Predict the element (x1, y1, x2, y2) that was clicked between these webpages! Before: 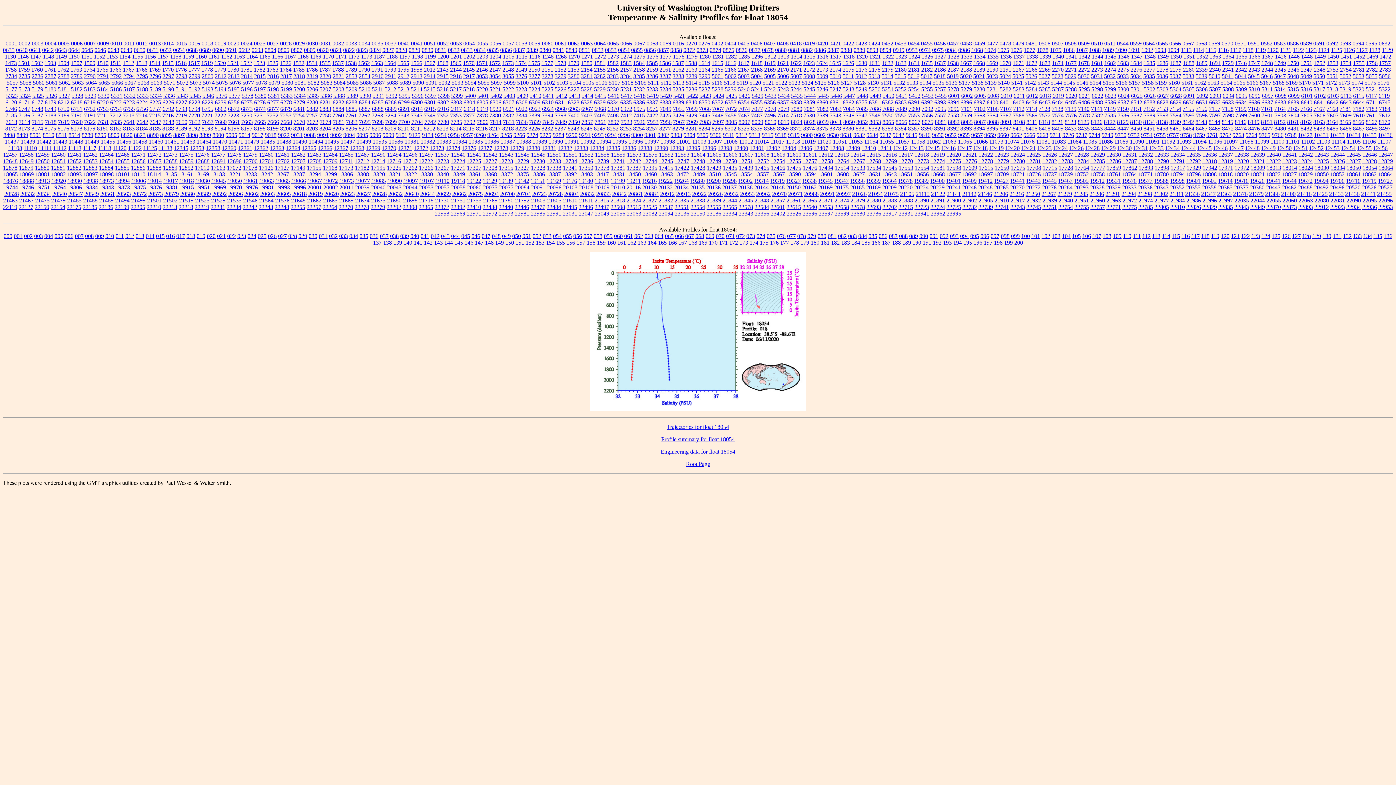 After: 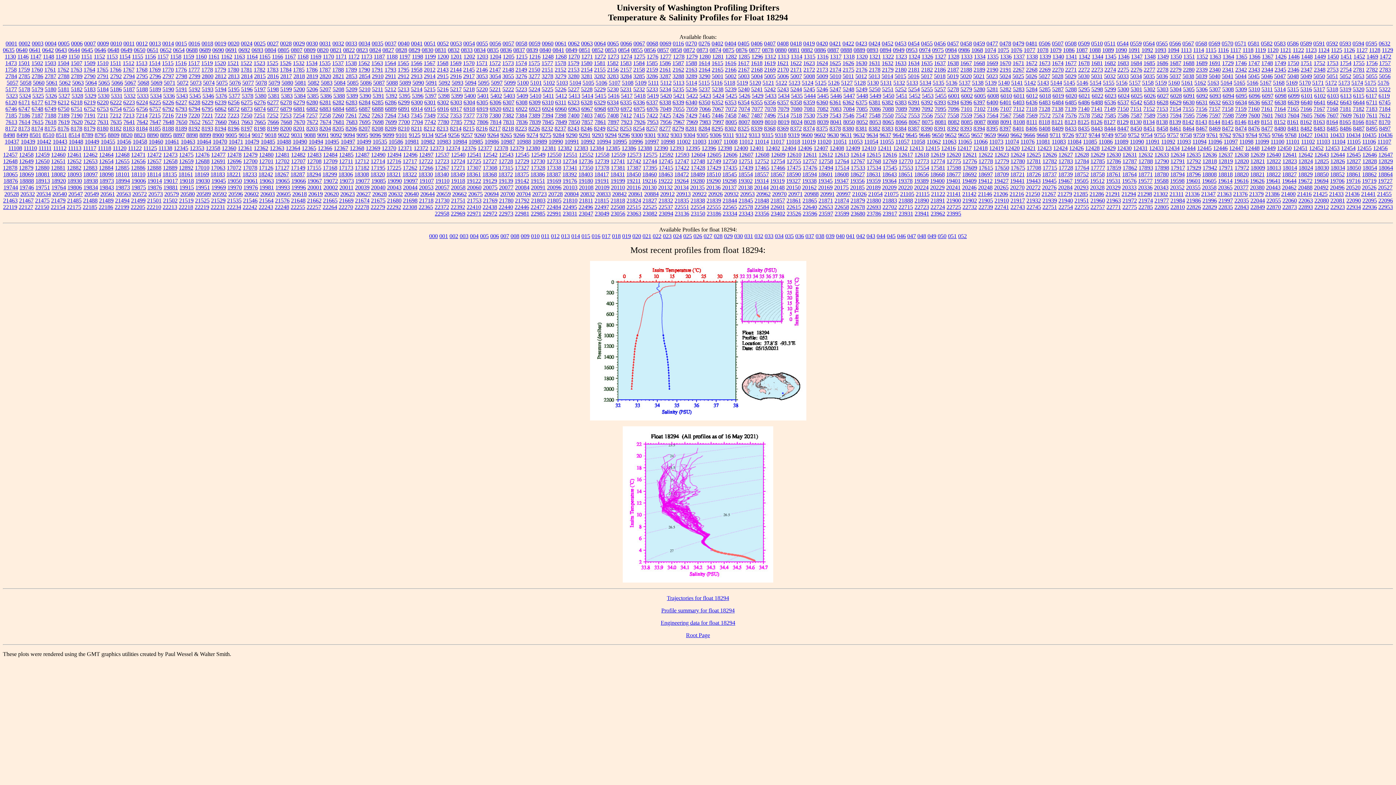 Action: label: 18294 bbox: (306, 171, 321, 177)